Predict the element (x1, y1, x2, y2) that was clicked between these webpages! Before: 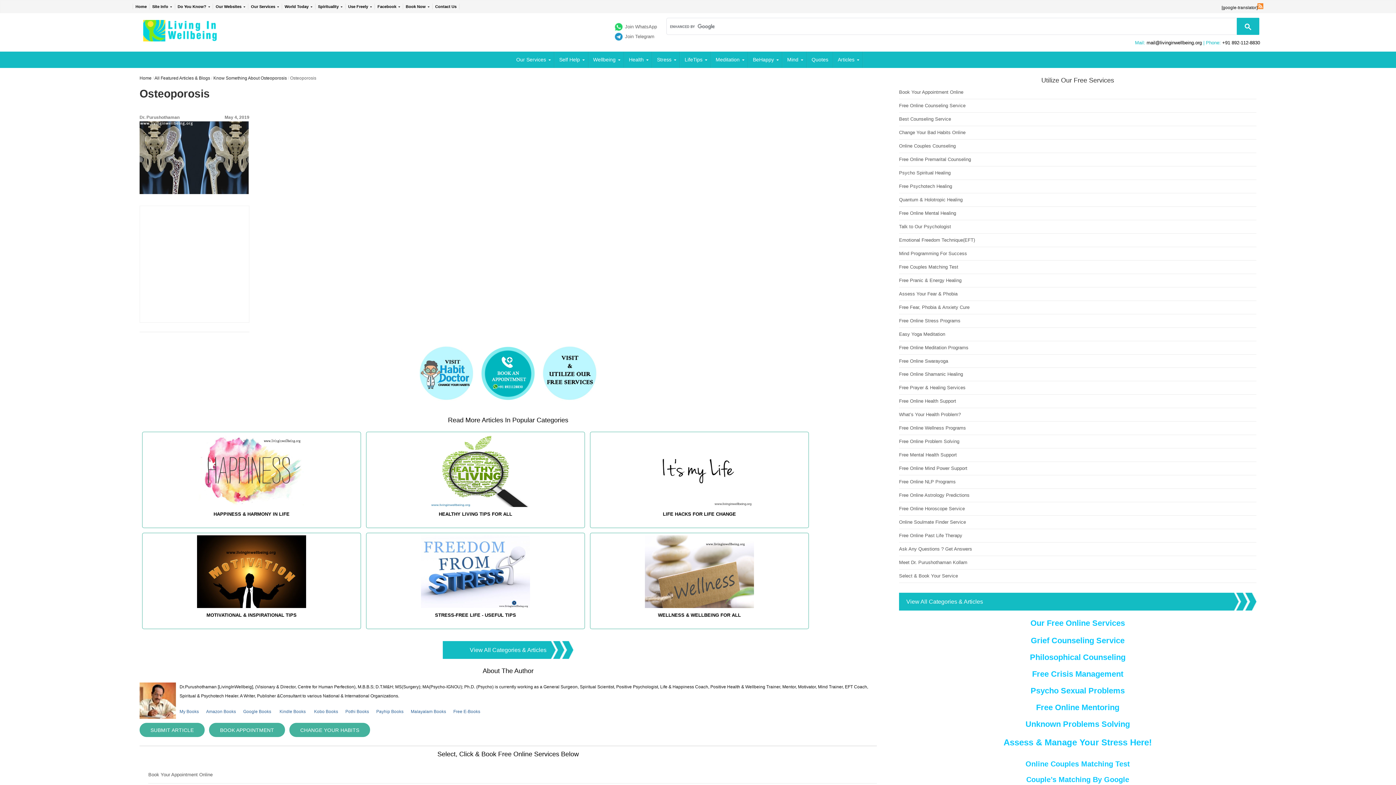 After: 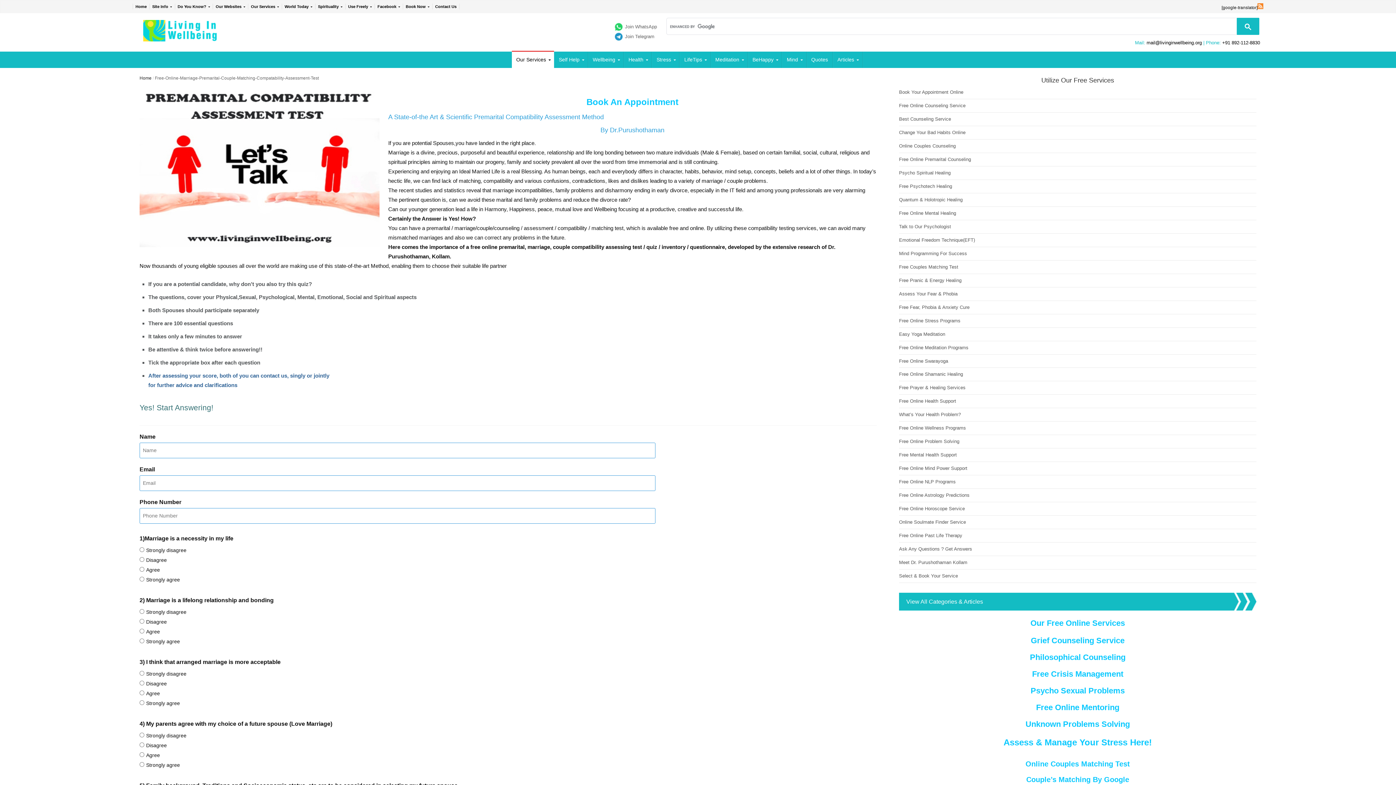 Action: label: Free Couples Matching Test bbox: (899, 264, 958, 269)